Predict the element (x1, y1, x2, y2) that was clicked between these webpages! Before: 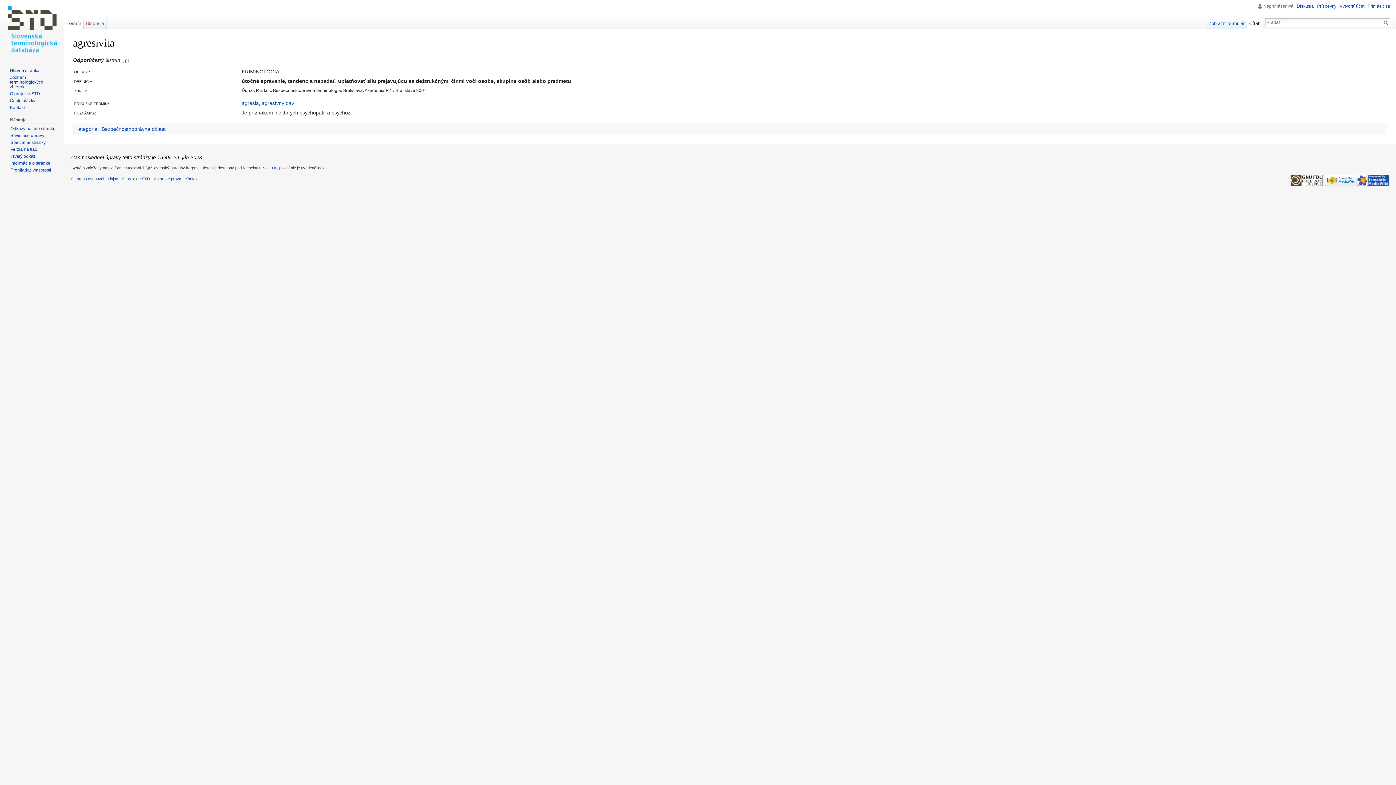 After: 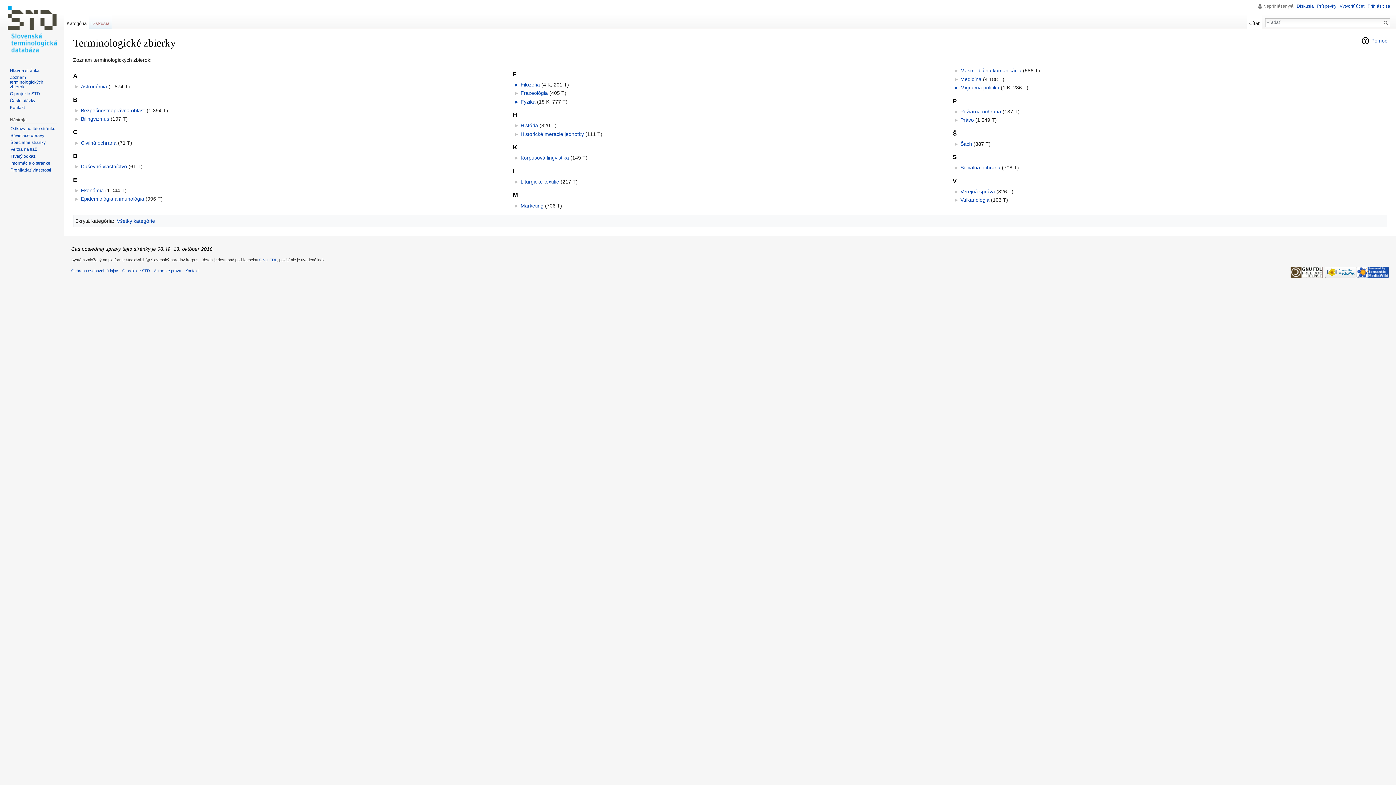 Action: label: Zoznam terminologických zbierok bbox: (9, 74, 43, 89)